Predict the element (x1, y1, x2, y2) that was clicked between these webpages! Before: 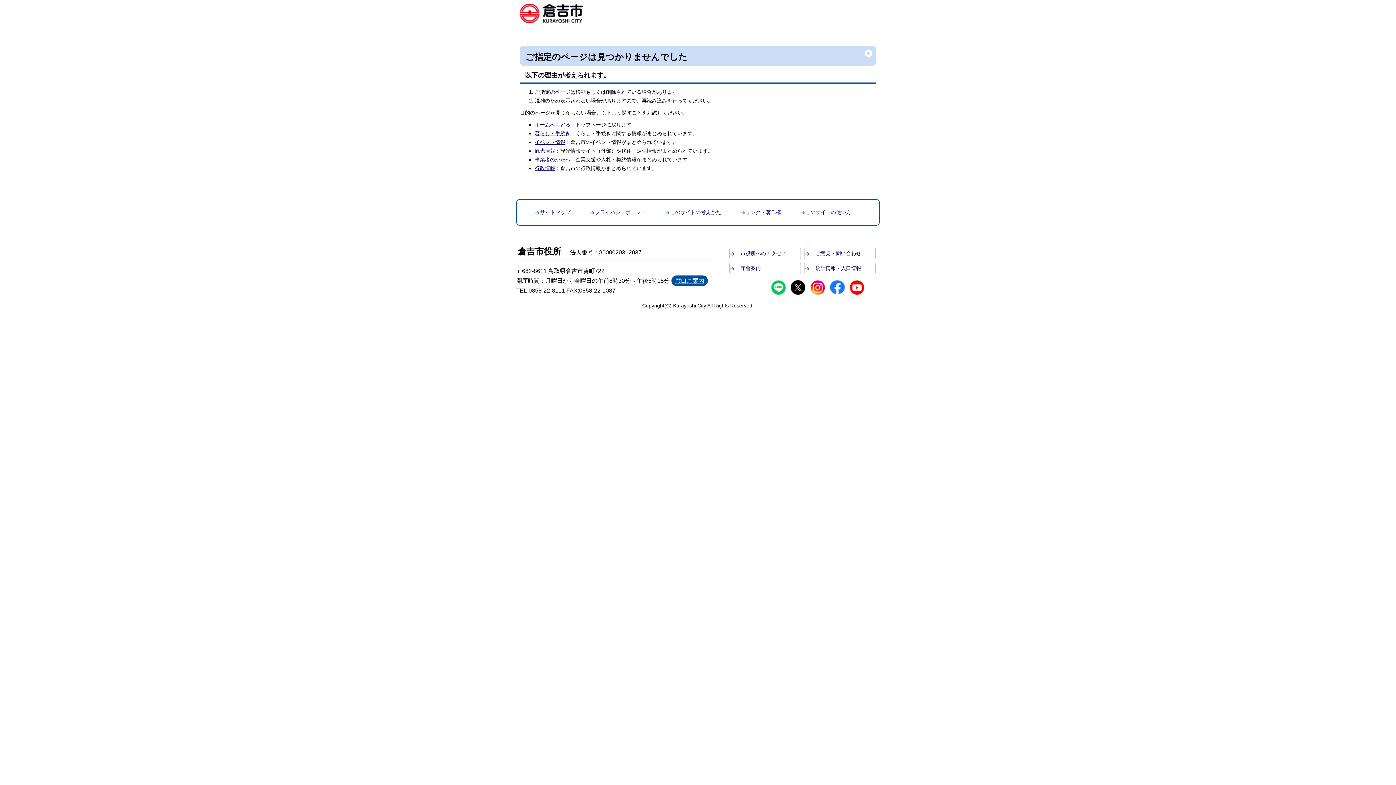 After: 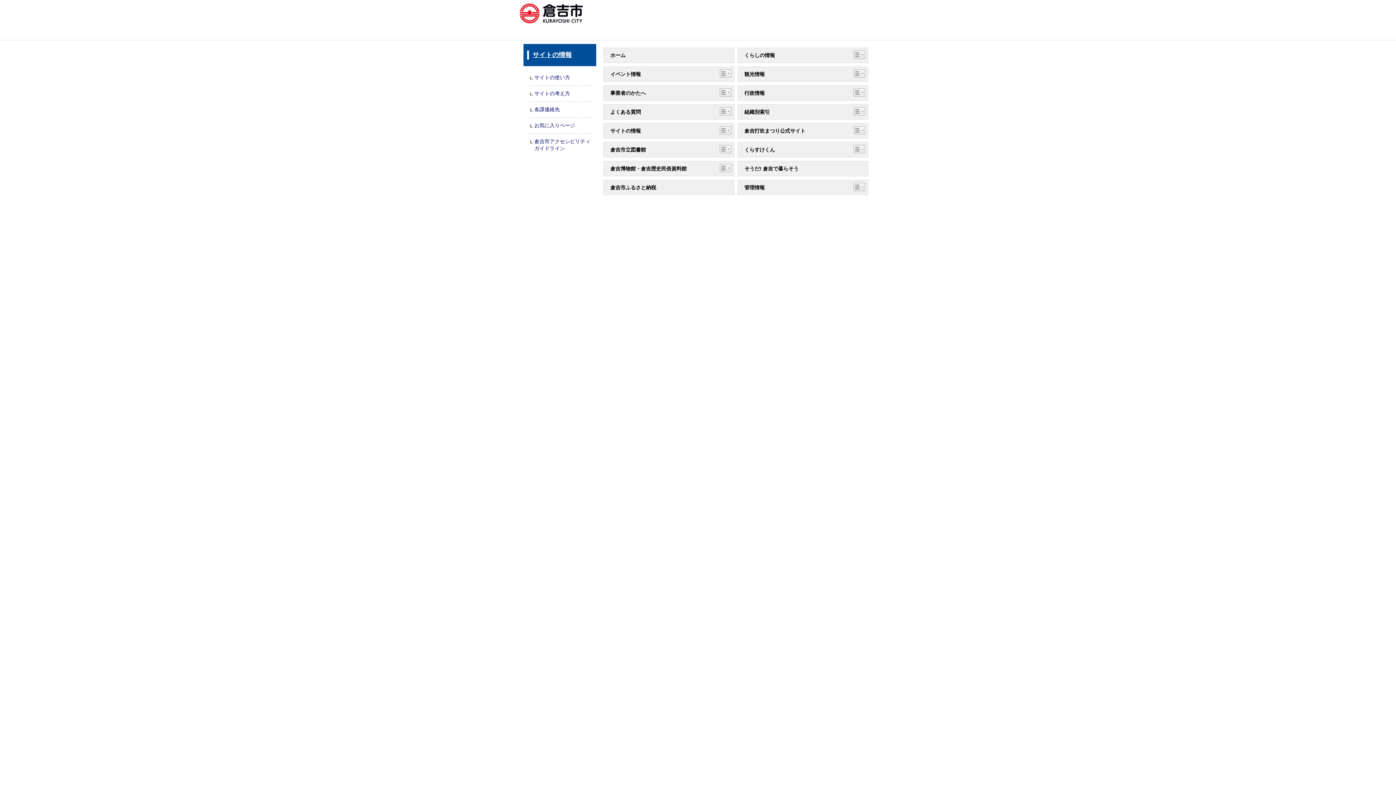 Action: bbox: (540, 209, 570, 215) label: サイトマップ